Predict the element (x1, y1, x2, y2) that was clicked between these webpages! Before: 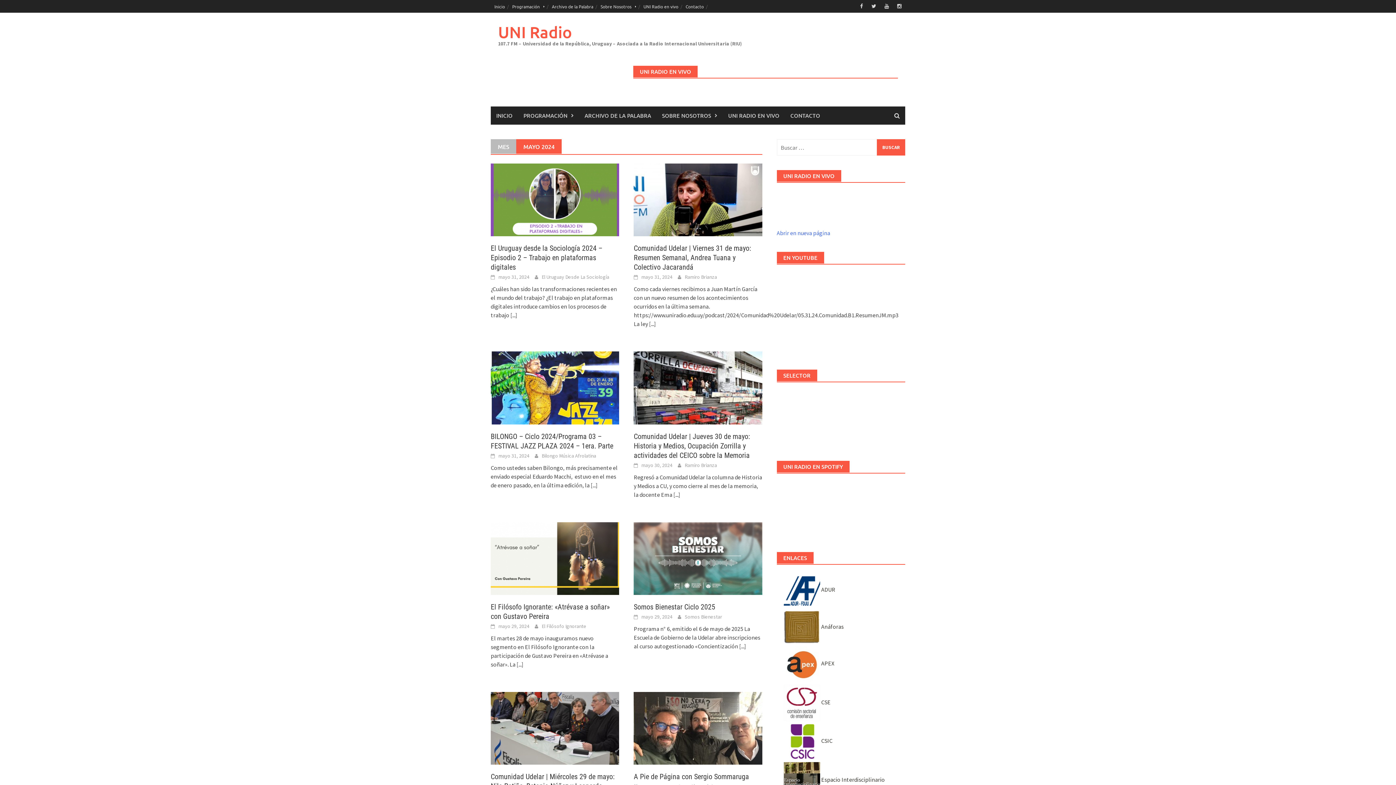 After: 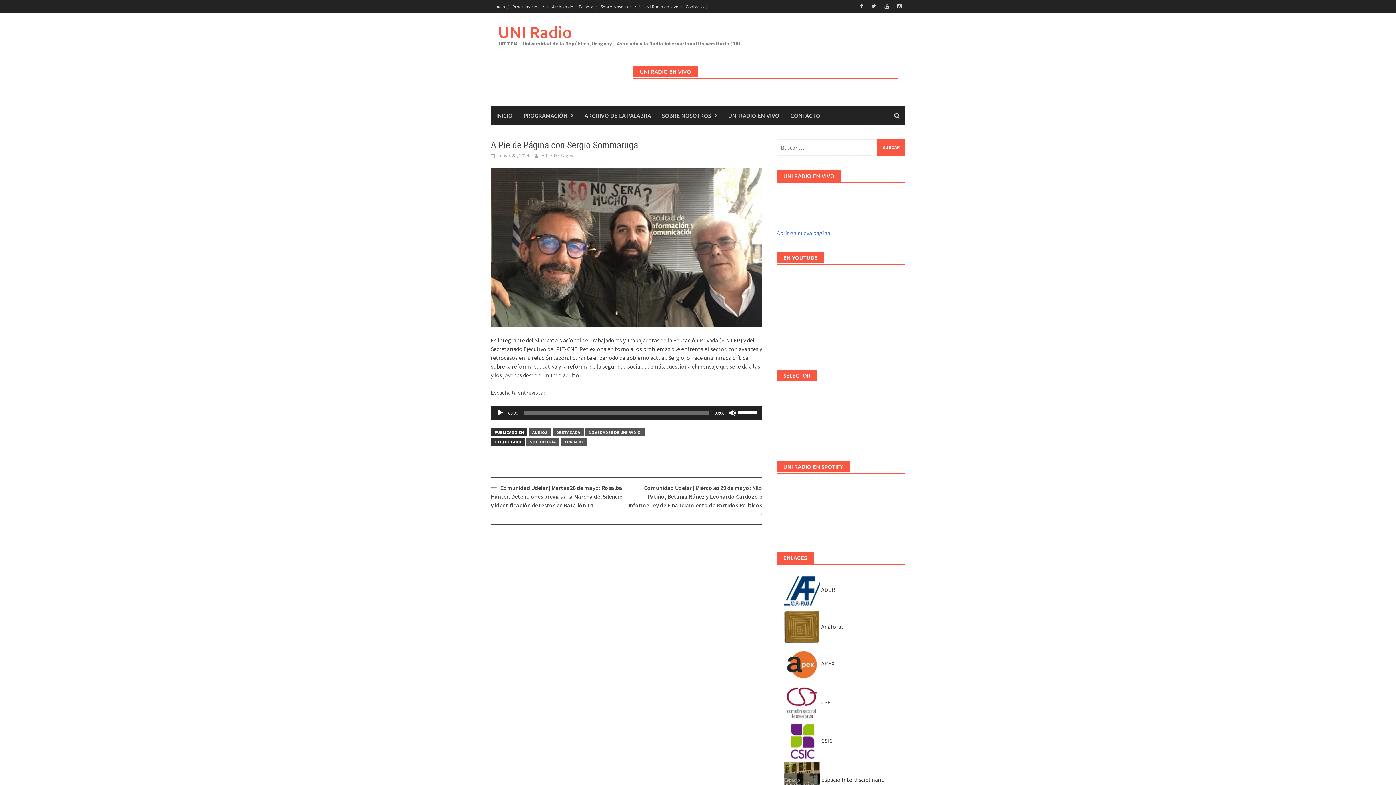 Action: bbox: (633, 724, 762, 731)